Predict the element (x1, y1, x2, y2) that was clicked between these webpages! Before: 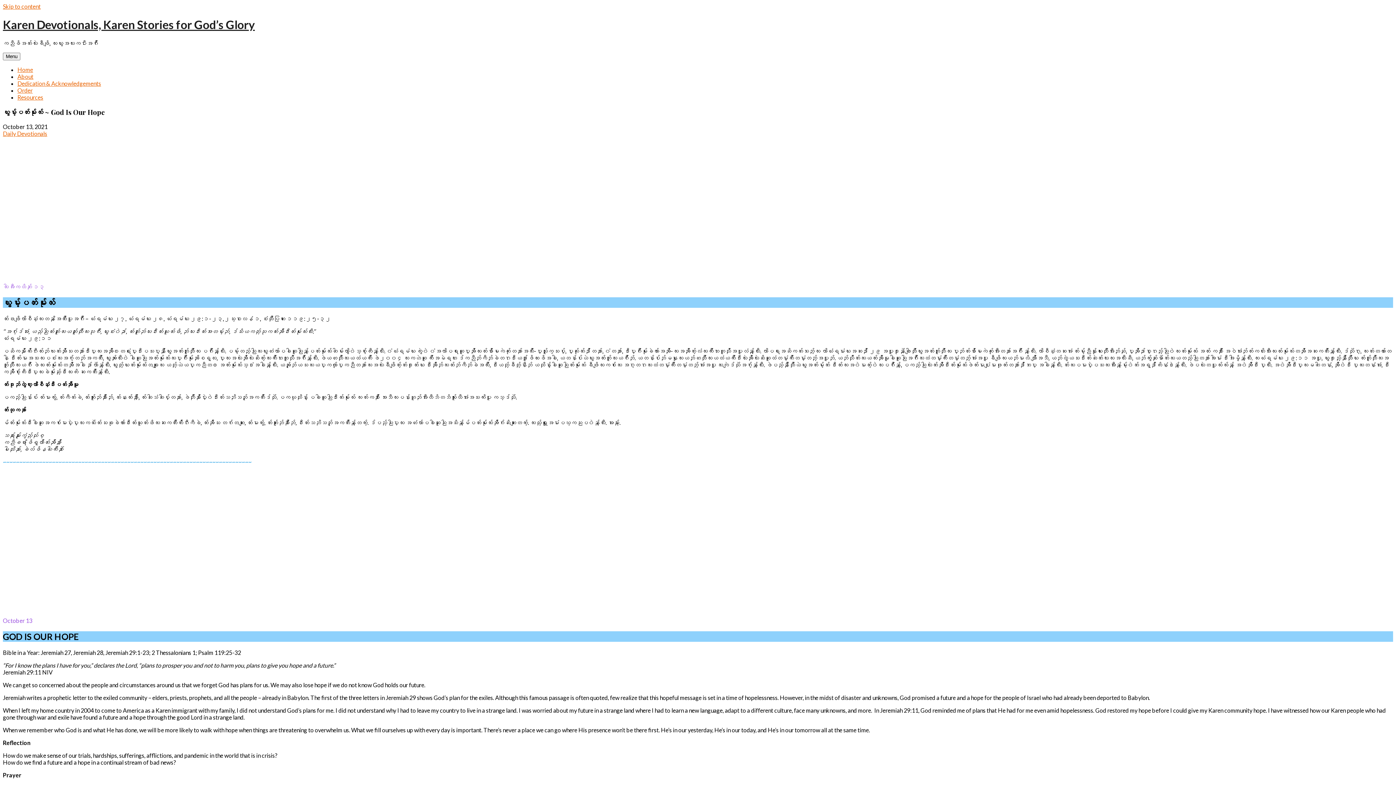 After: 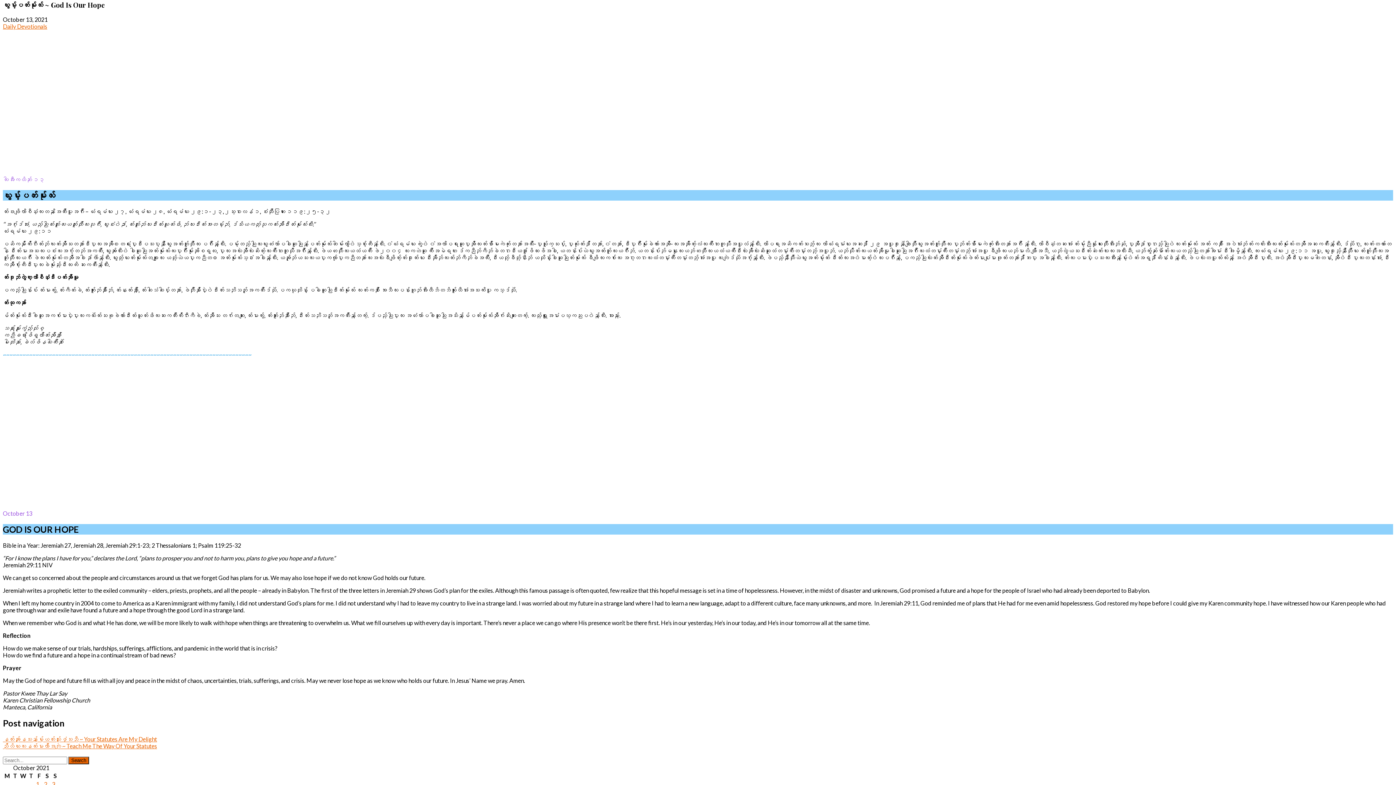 Action: label: Skip to content bbox: (2, 2, 40, 9)